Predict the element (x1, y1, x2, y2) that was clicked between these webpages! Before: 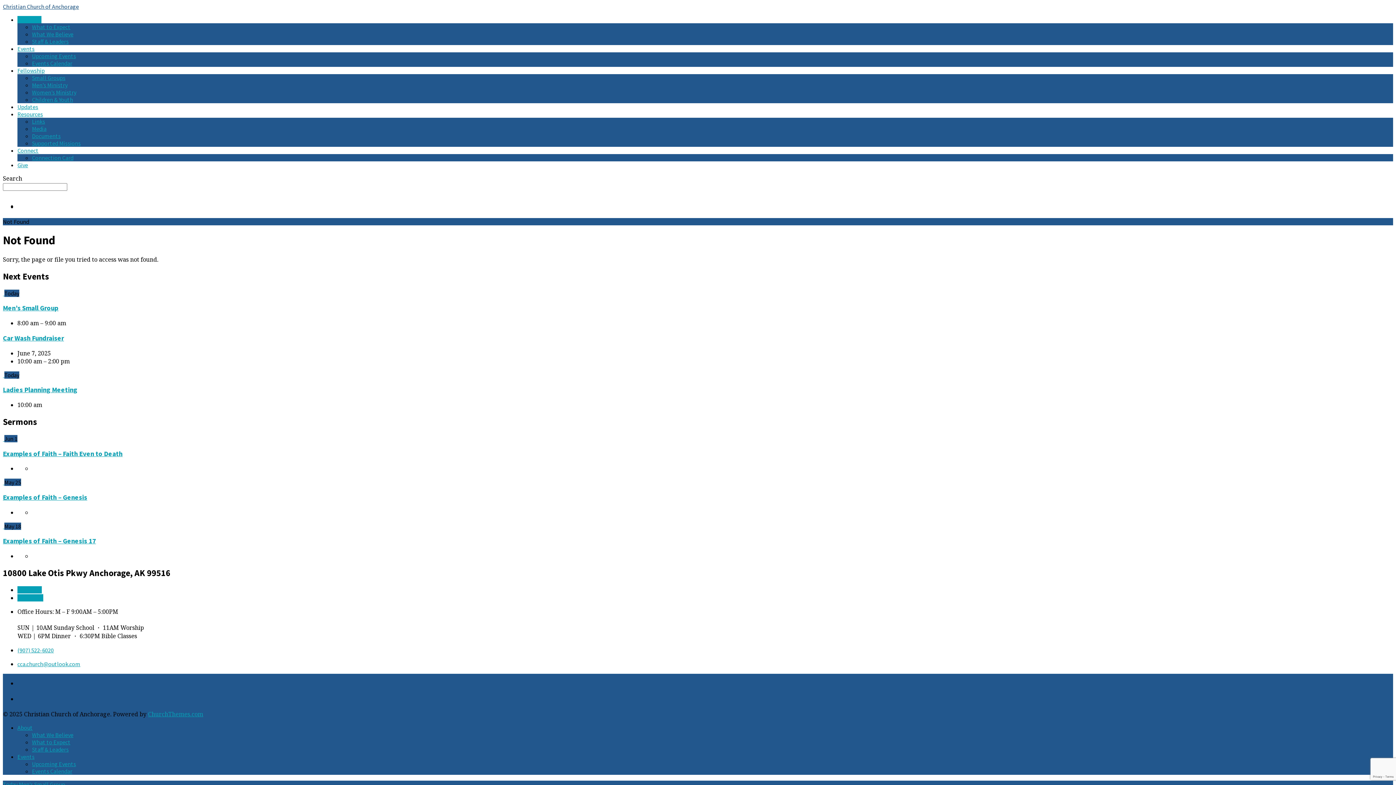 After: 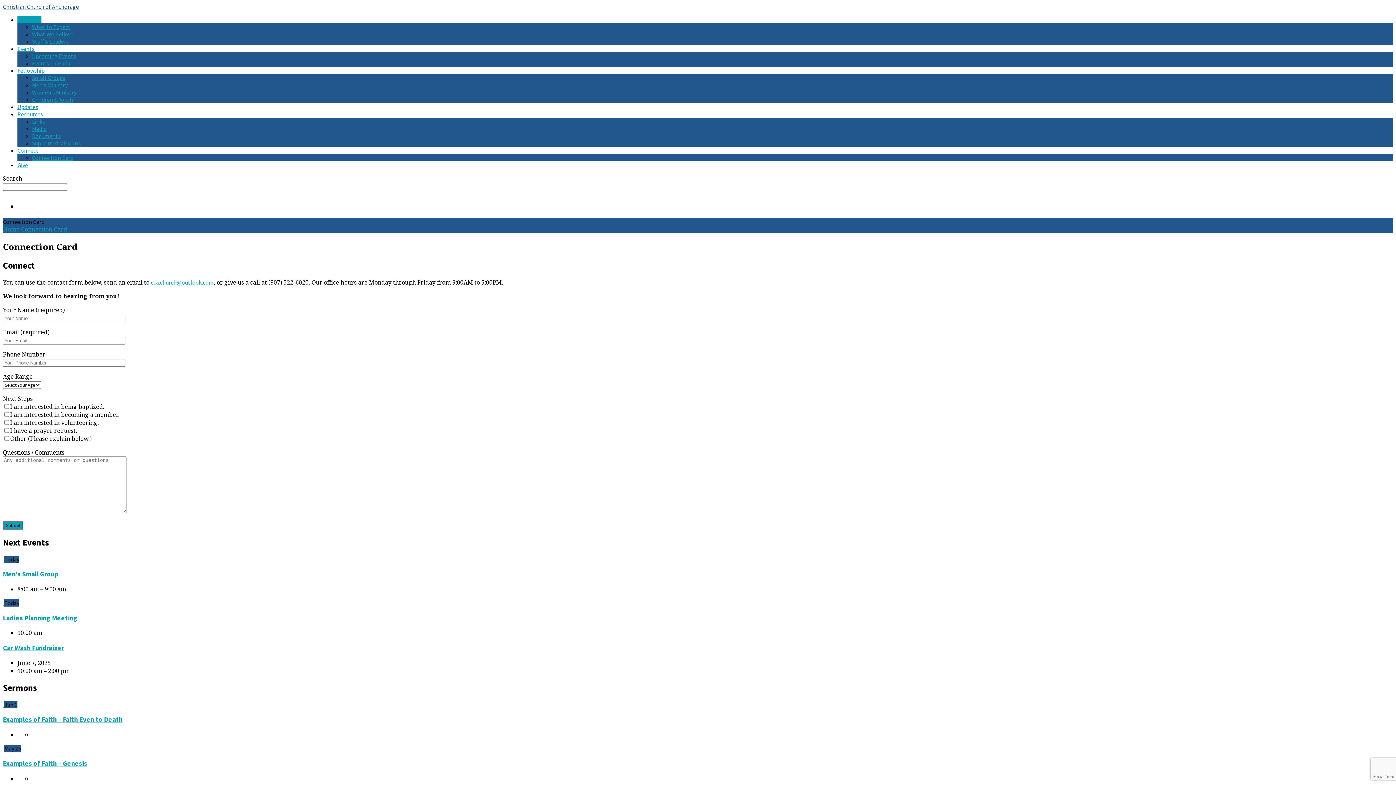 Action: label: Connect bbox: (17, 146, 38, 154)